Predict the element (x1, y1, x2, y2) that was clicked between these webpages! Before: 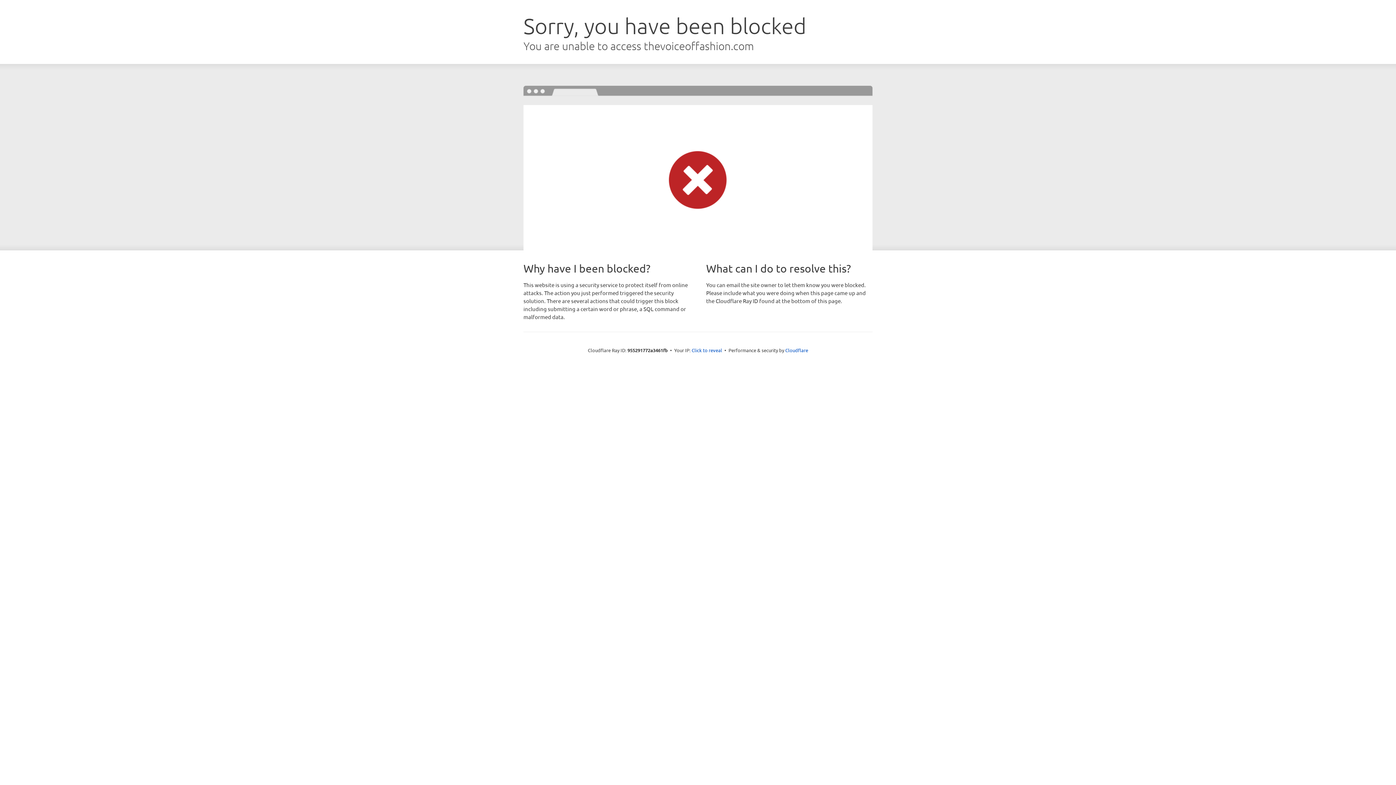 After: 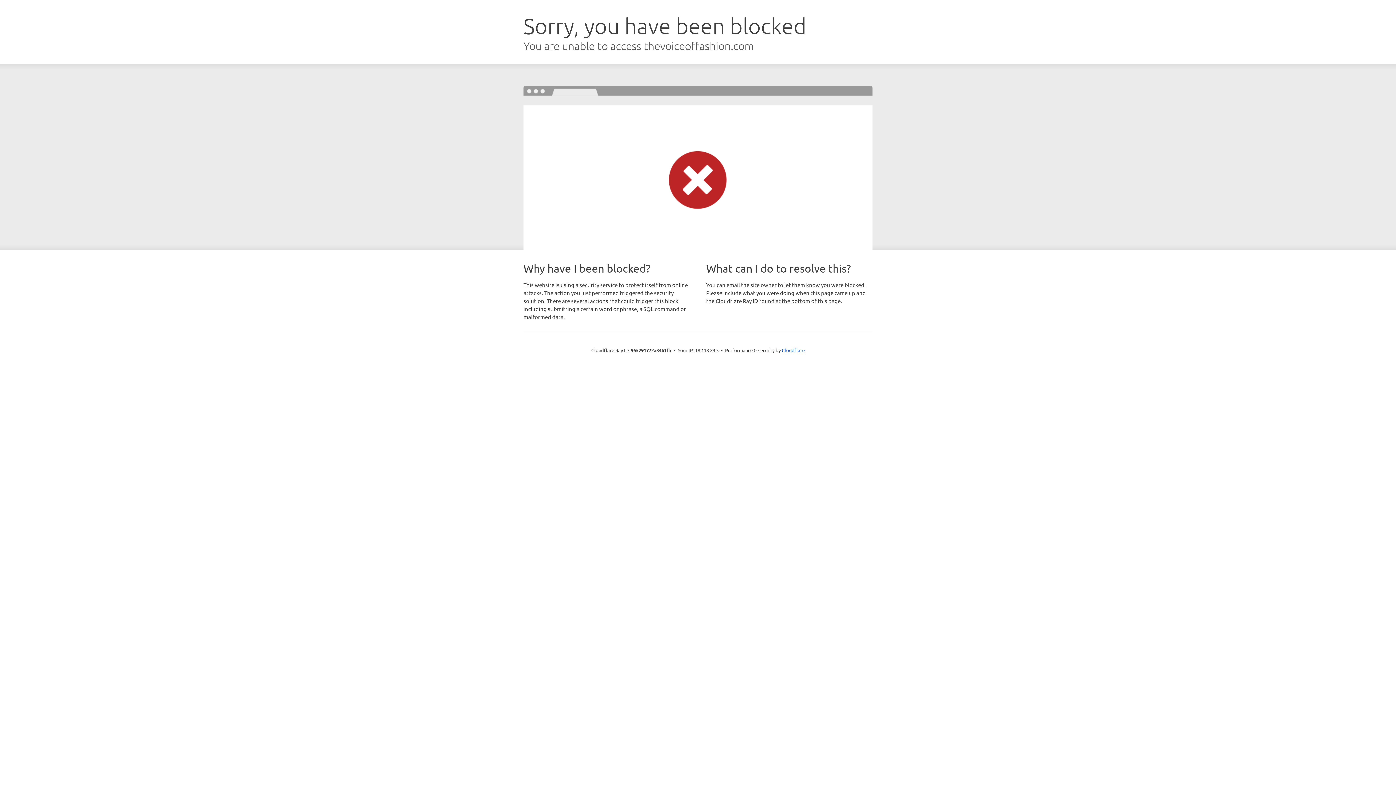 Action: label: Click to reveal bbox: (691, 346, 722, 353)